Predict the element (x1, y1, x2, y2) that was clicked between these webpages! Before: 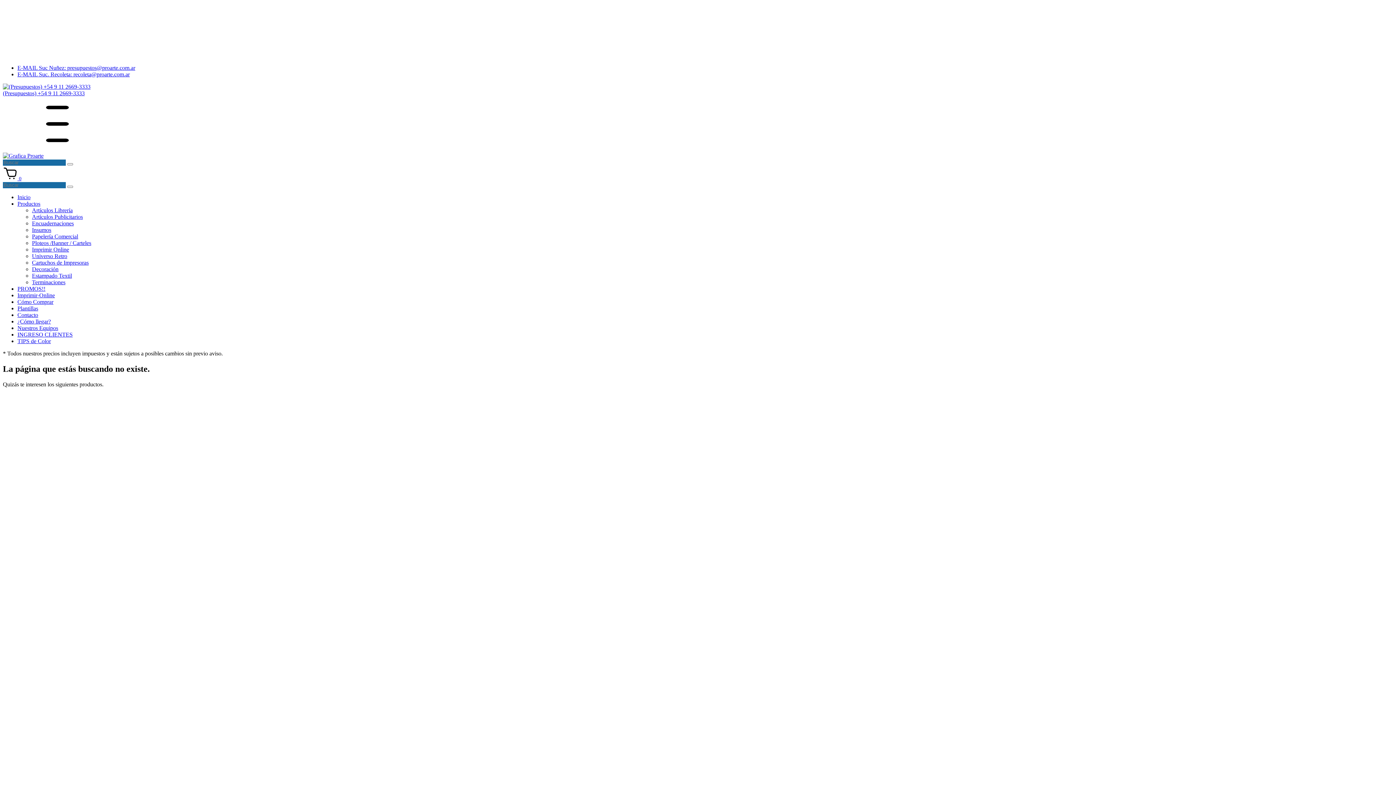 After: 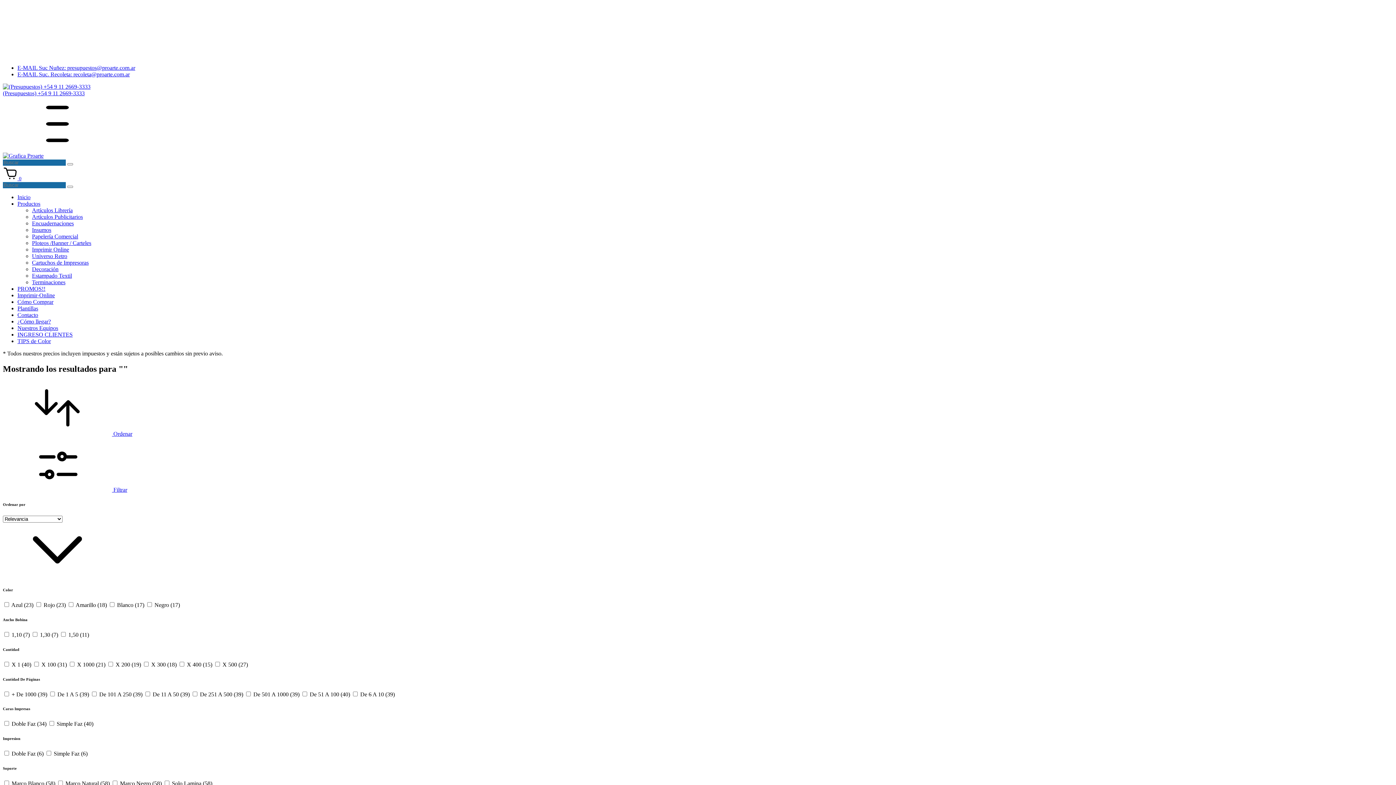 Action: label: Buscar bbox: (67, 185, 73, 188)